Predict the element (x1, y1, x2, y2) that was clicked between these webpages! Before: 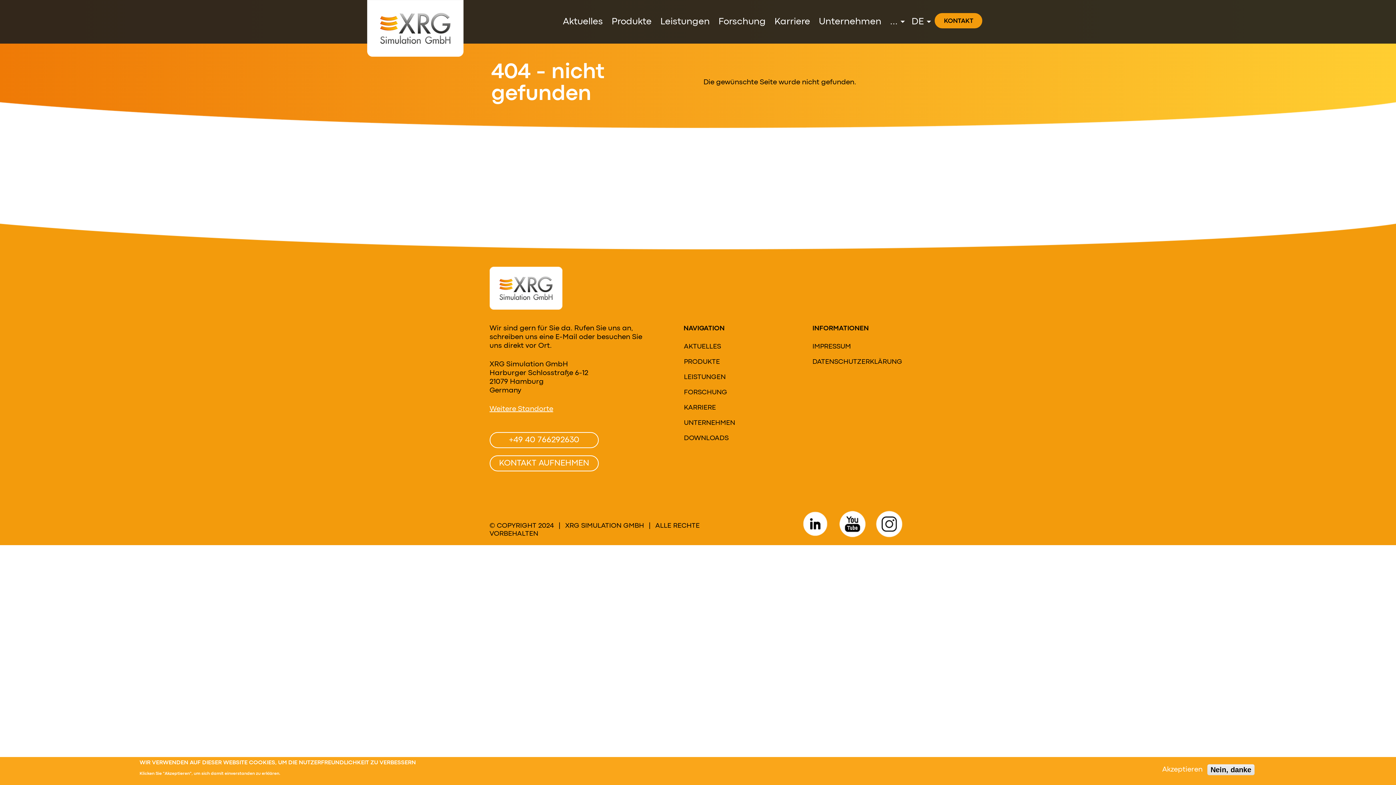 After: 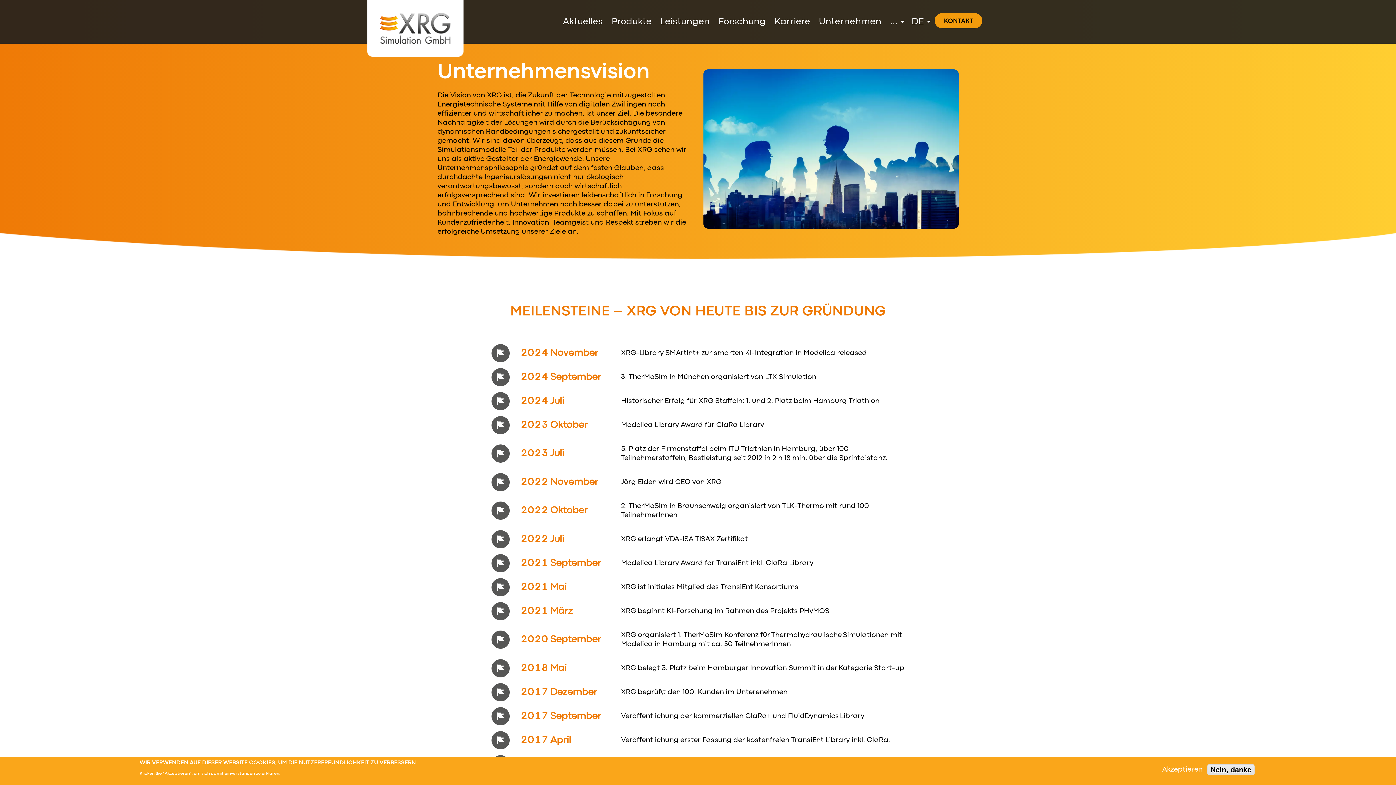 Action: label: Unternehmen bbox: (813, 12, 885, 31)